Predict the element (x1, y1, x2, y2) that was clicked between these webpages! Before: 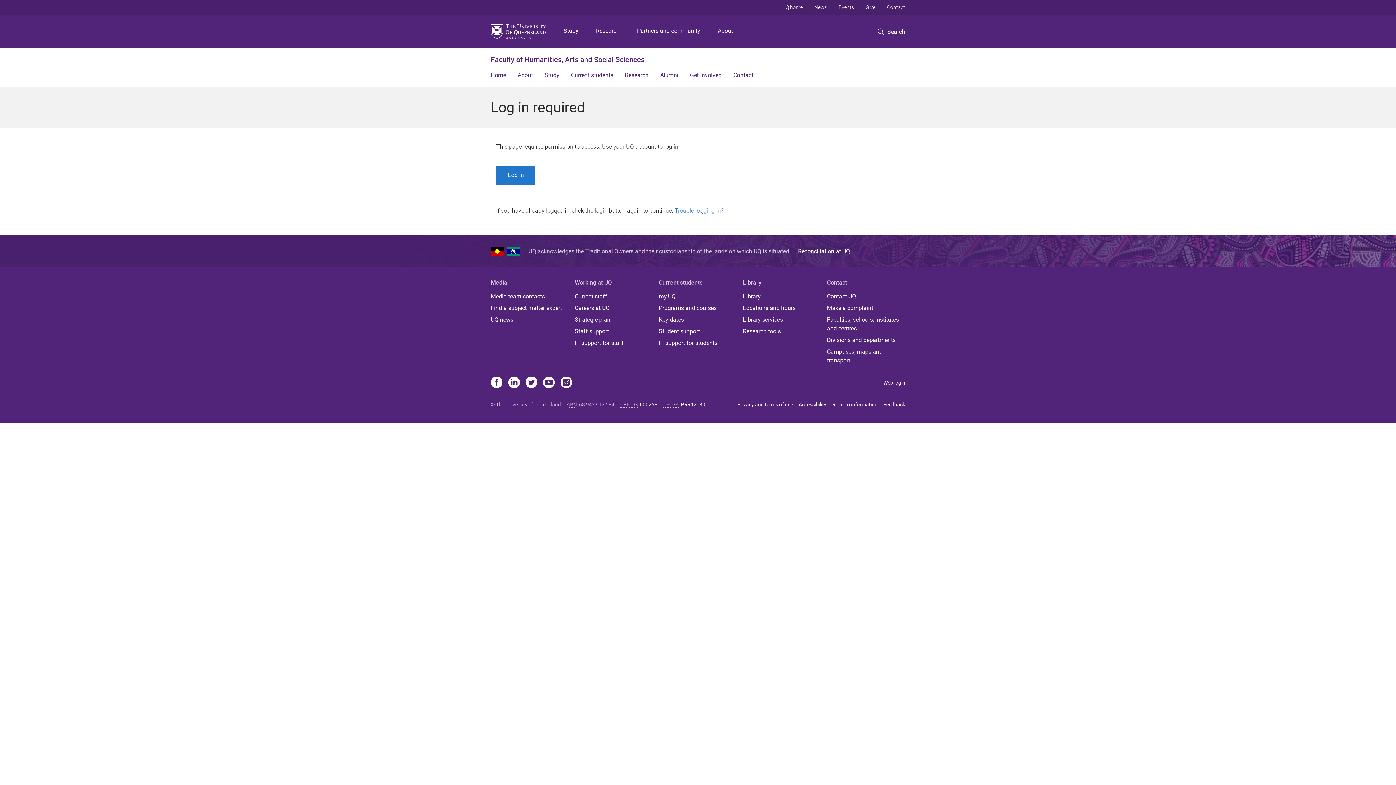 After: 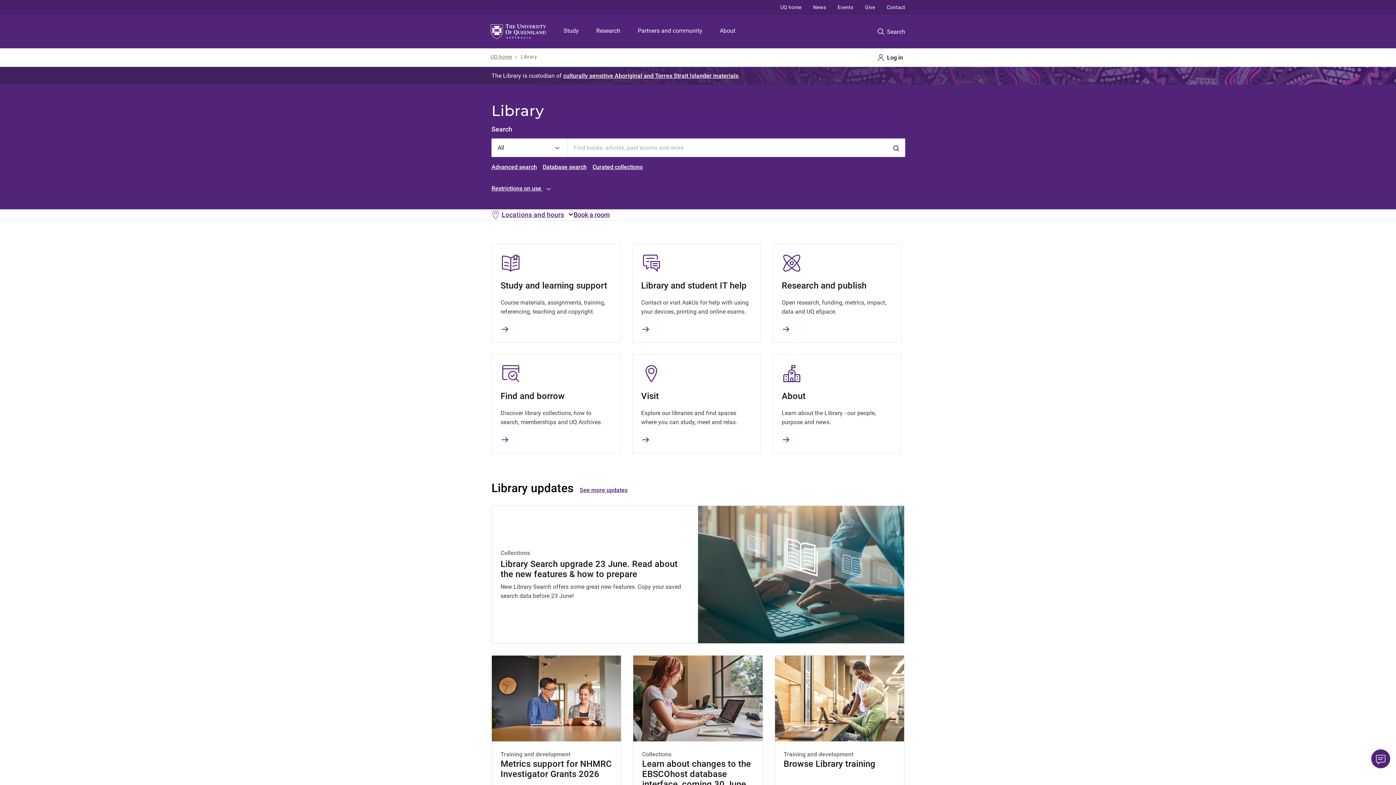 Action: bbox: (743, 292, 821, 301) label: Library